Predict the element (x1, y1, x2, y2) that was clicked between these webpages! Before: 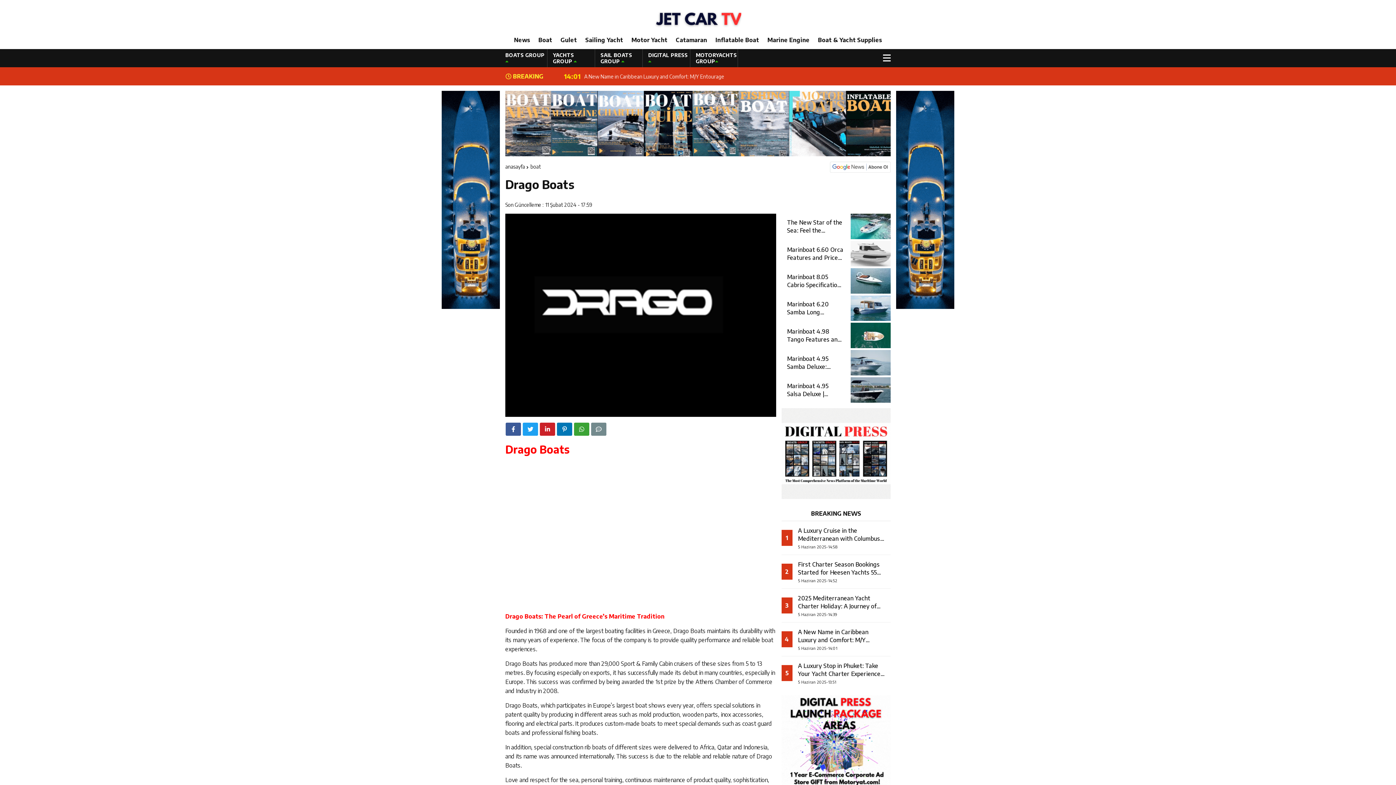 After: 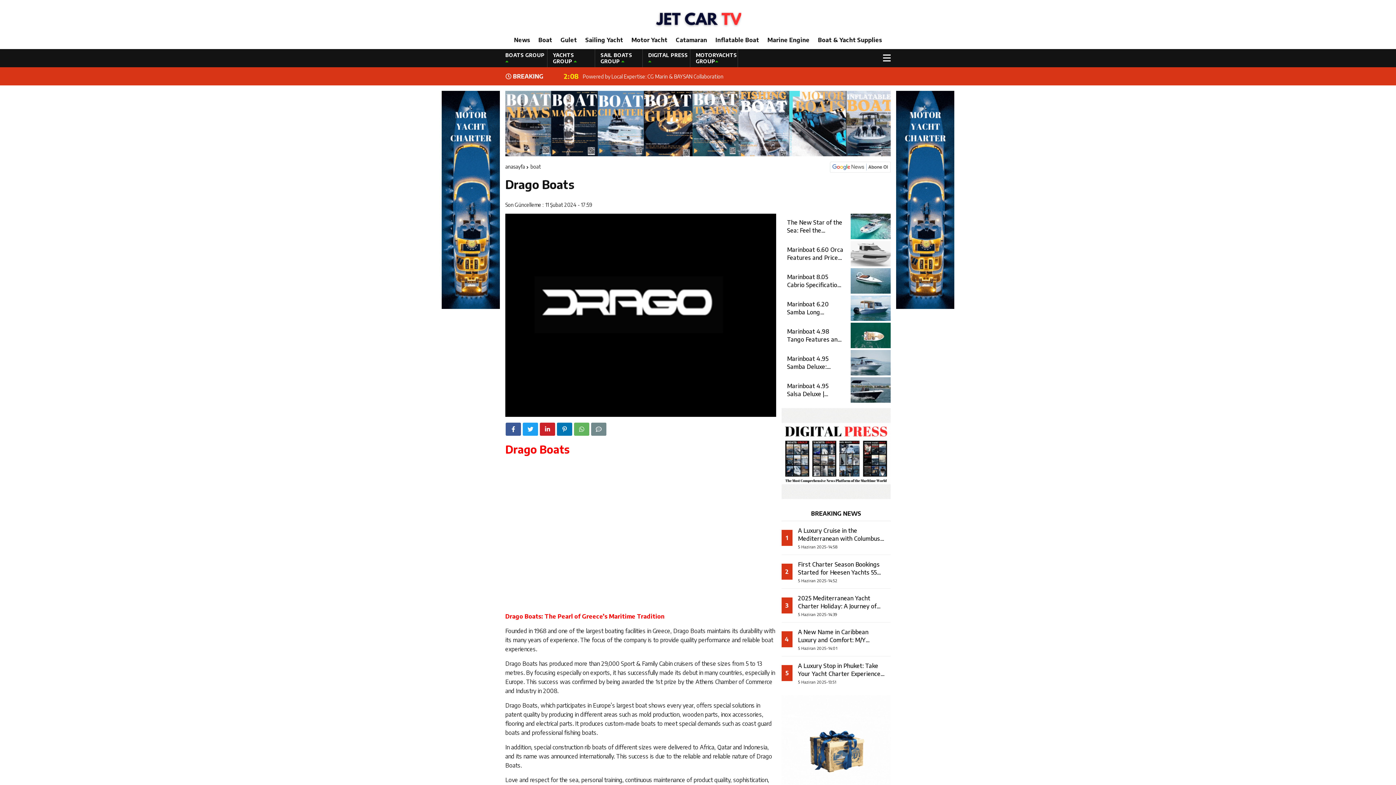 Action: bbox: (573, 422, 589, 436)